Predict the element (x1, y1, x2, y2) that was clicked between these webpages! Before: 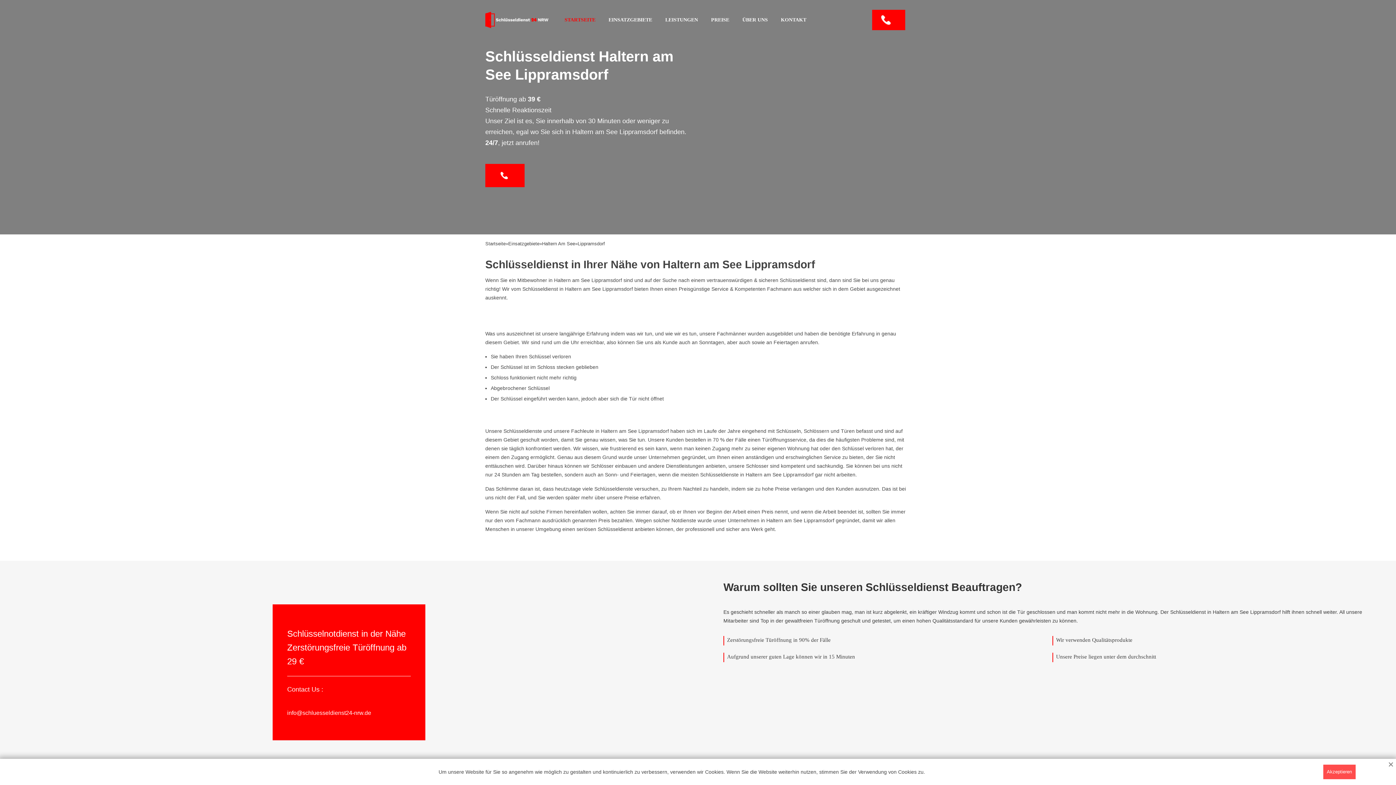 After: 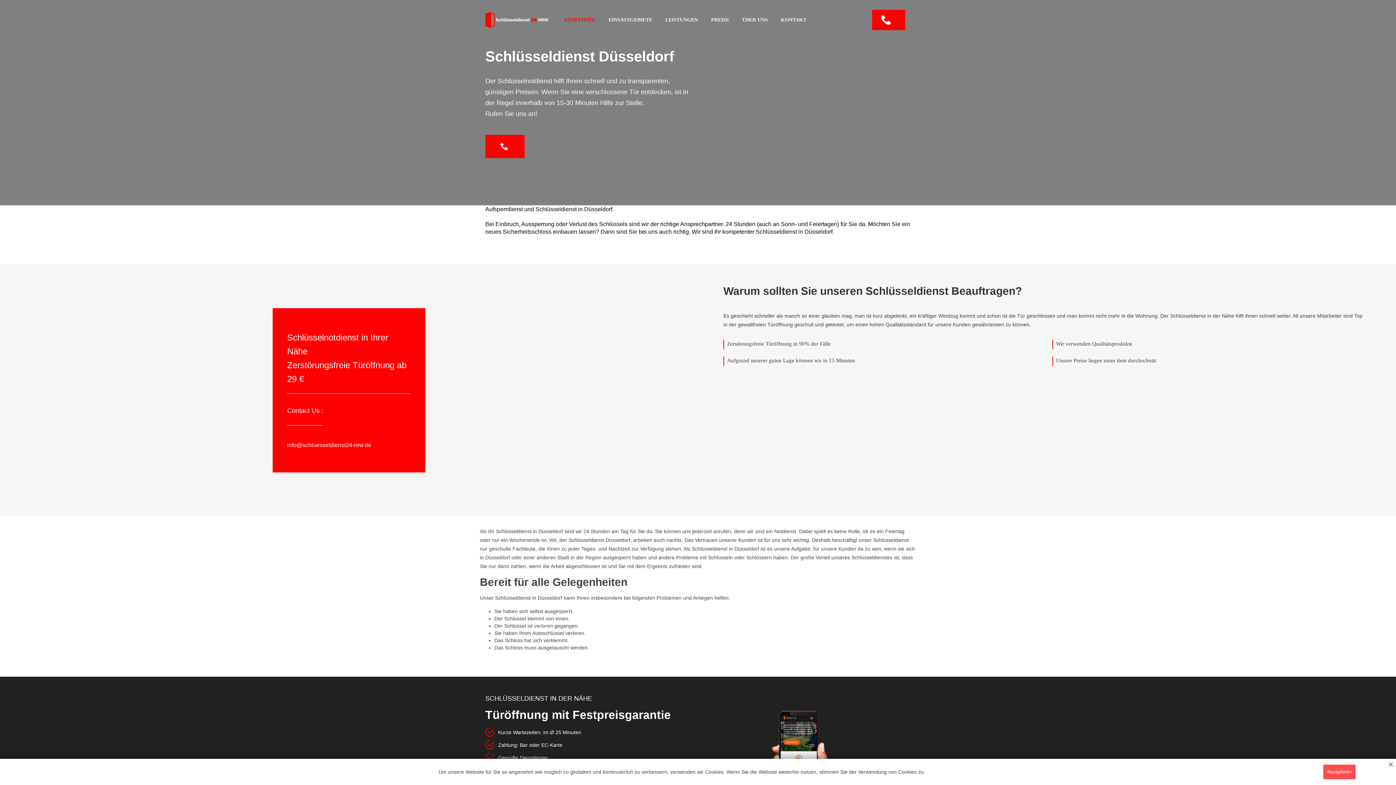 Action: label: STARTSEITE bbox: (558, 0, 602, 40)